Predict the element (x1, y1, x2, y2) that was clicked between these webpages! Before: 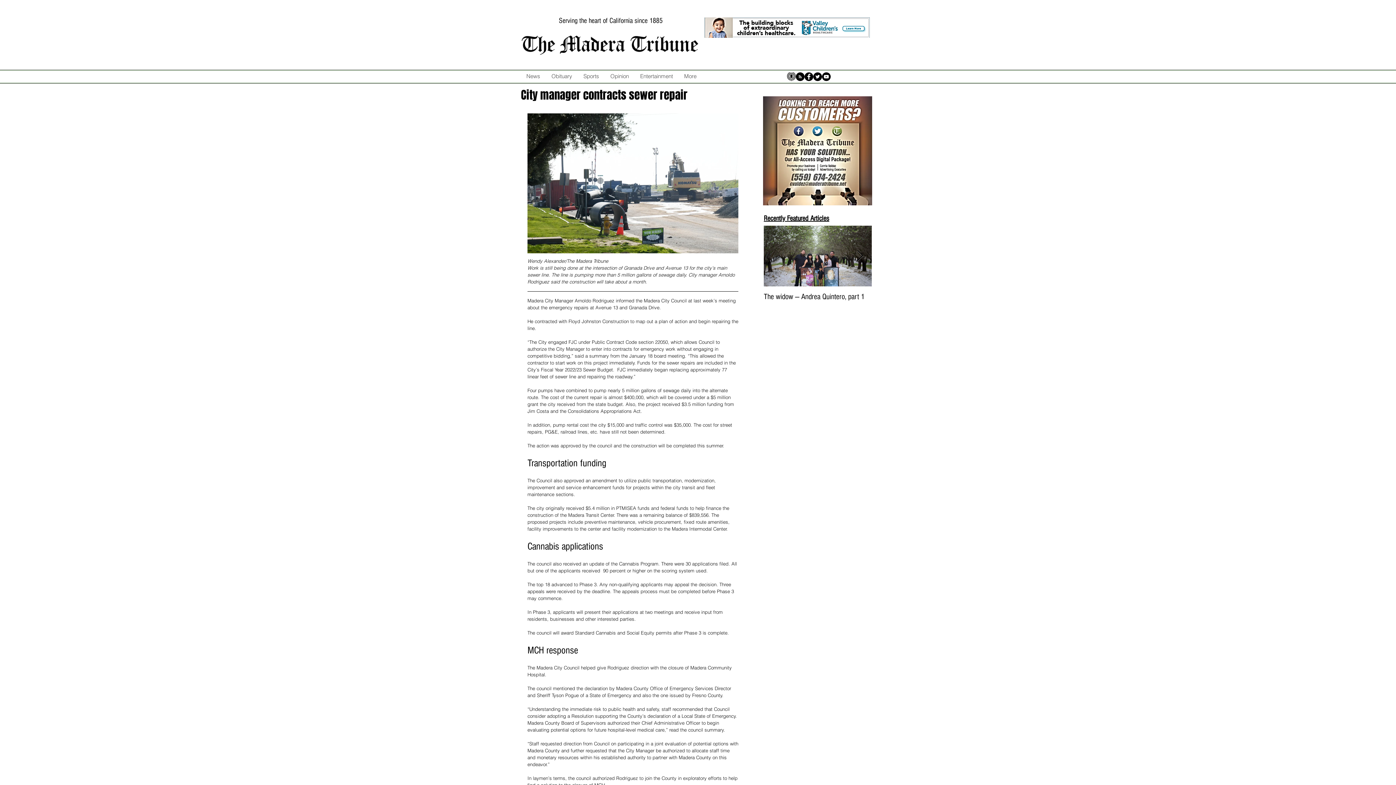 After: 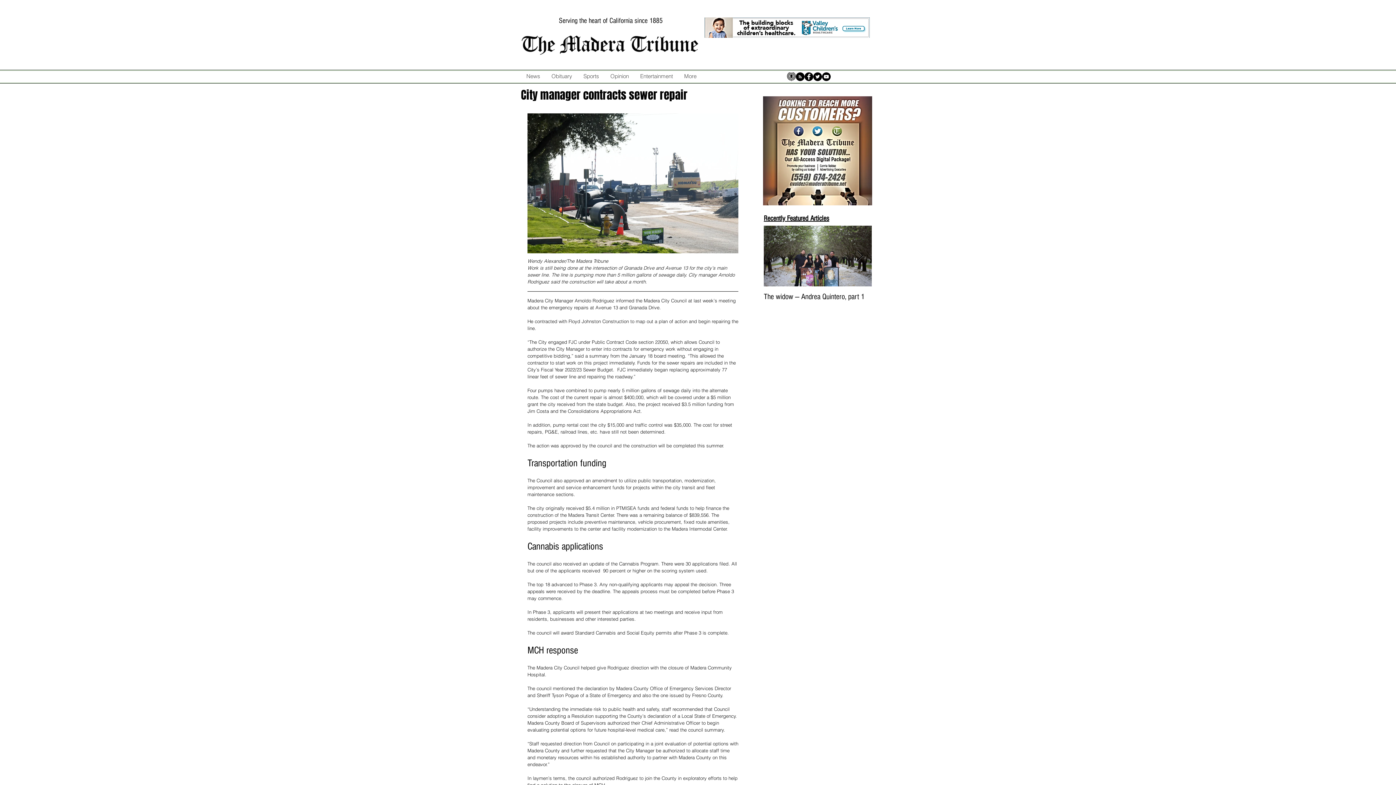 Action: bbox: (813, 72, 822, 81) label: Twitter - Black Circle